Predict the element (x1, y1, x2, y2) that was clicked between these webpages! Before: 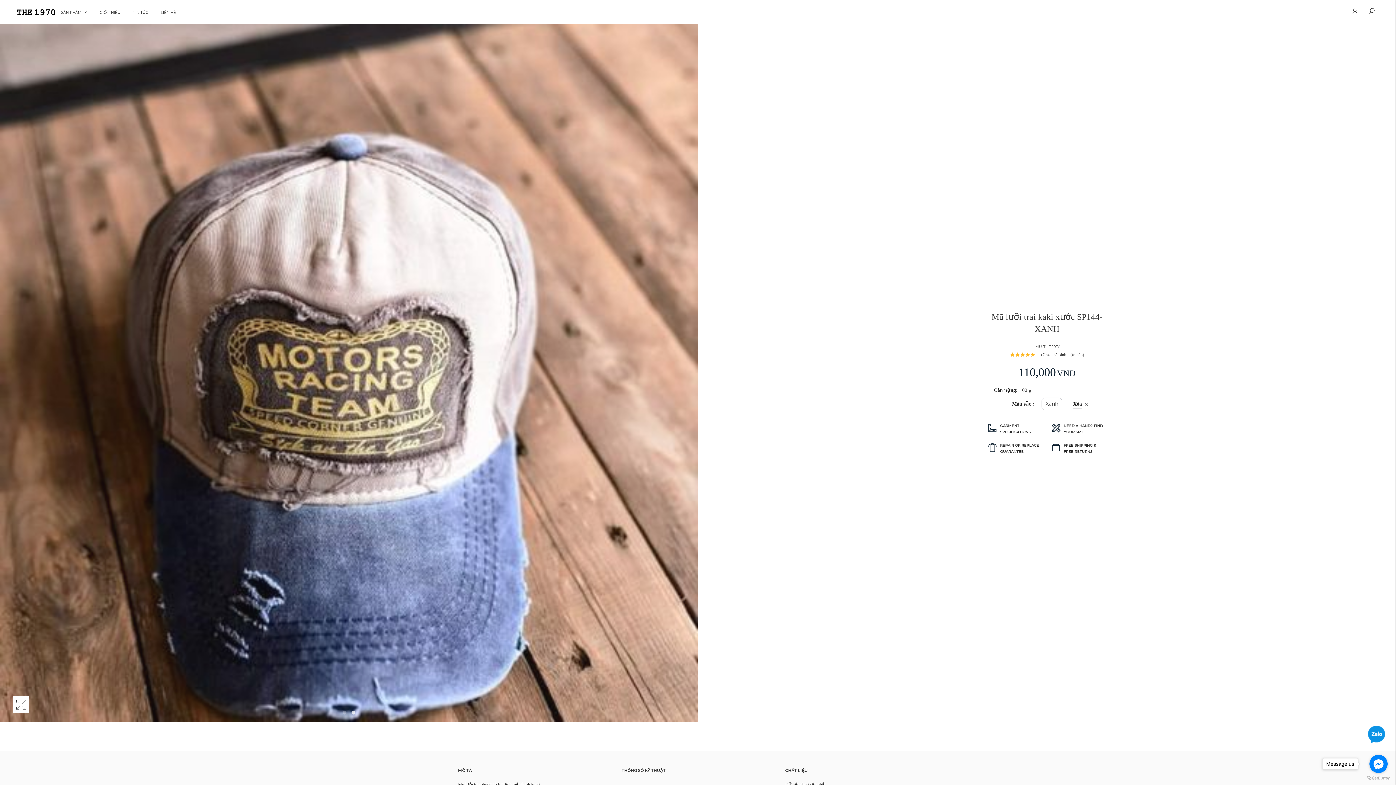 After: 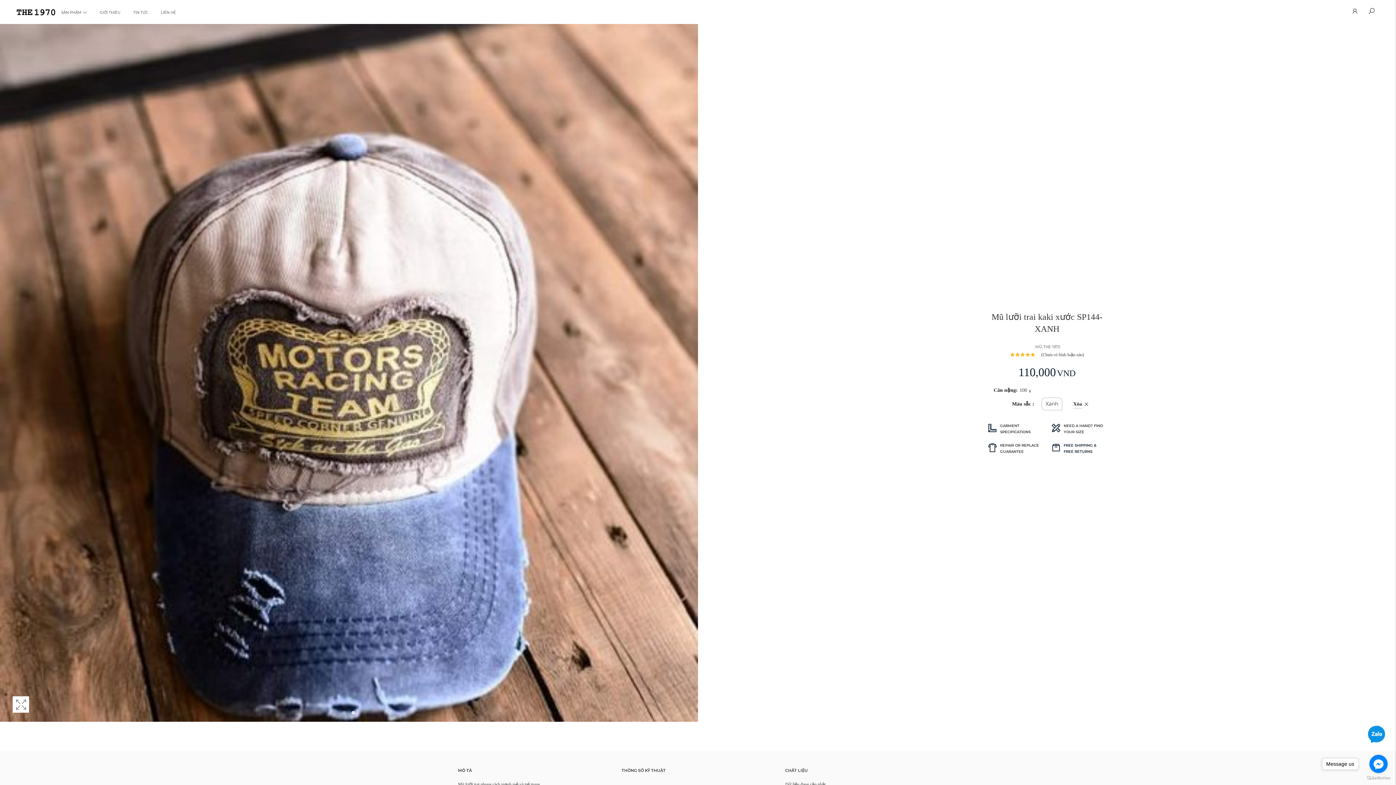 Action: bbox: (1050, 442, 1107, 454) label: FREE SHIPPING & FREE RETURNS